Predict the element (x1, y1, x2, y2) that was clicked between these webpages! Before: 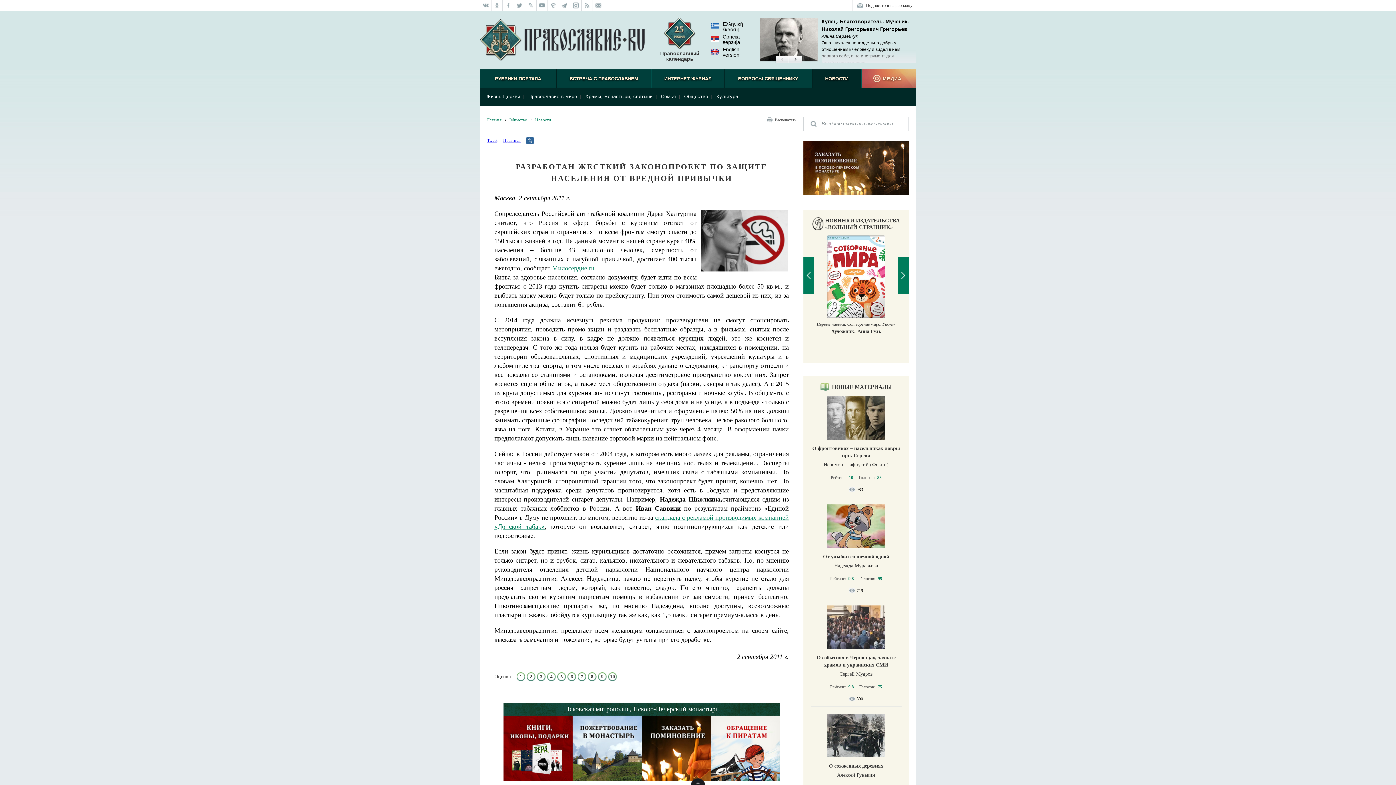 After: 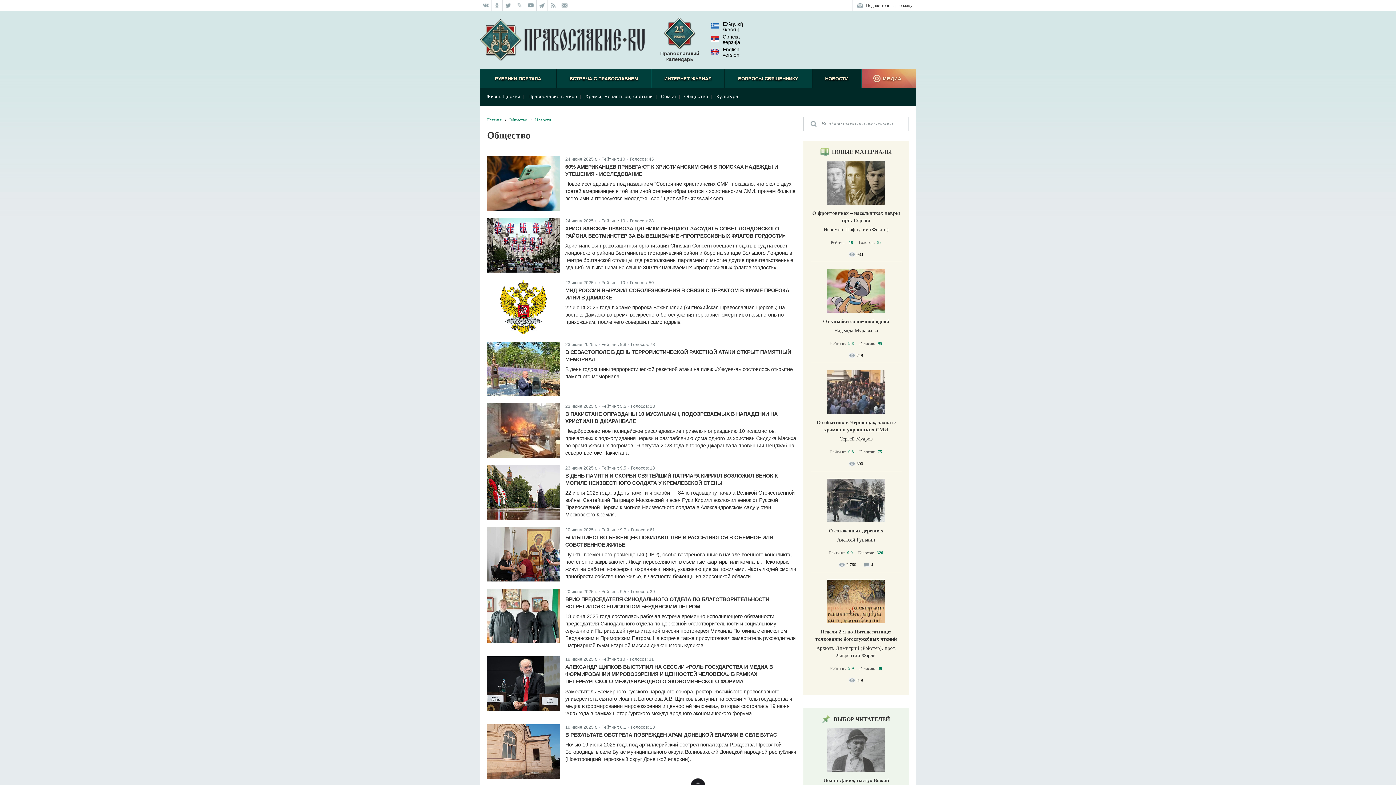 Action: label: Общество bbox: (681, 93, 711, 99)